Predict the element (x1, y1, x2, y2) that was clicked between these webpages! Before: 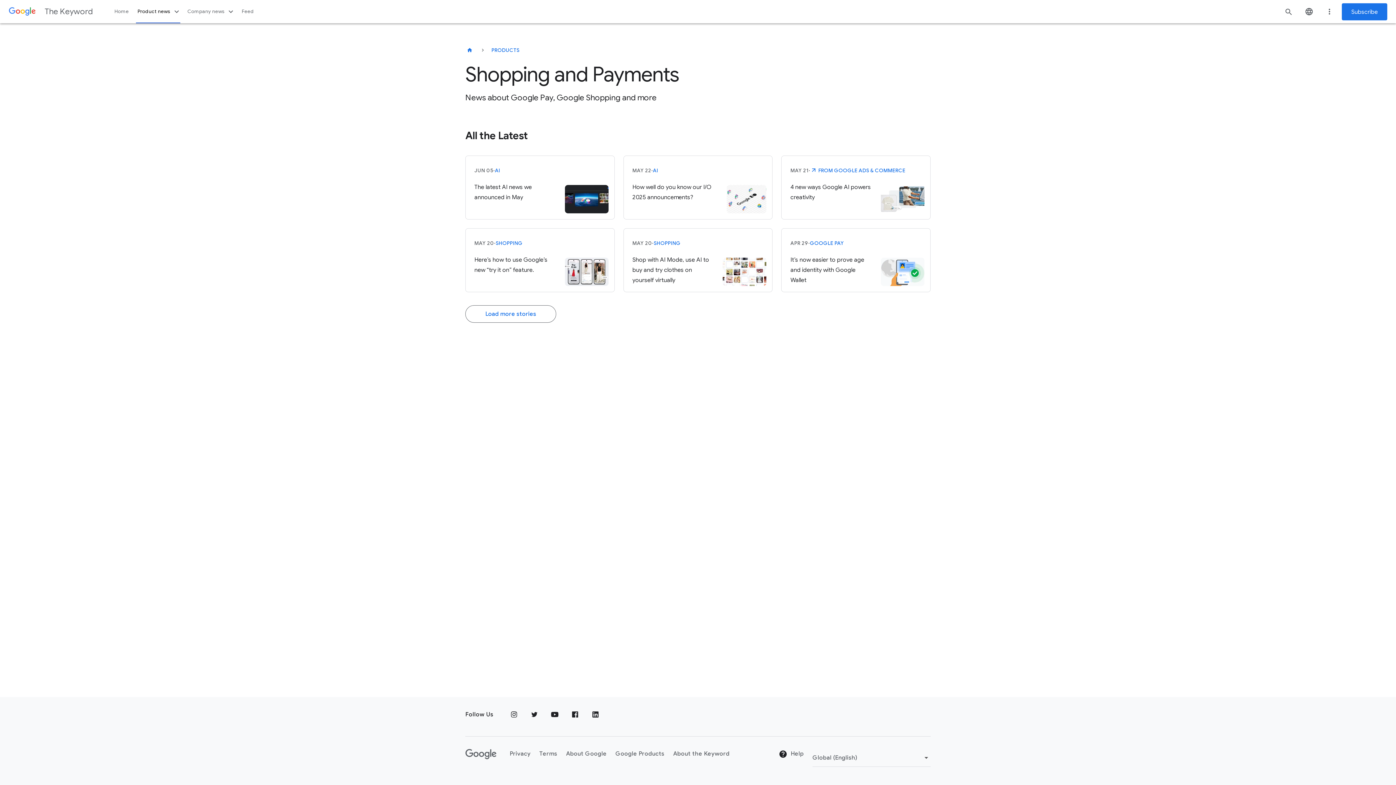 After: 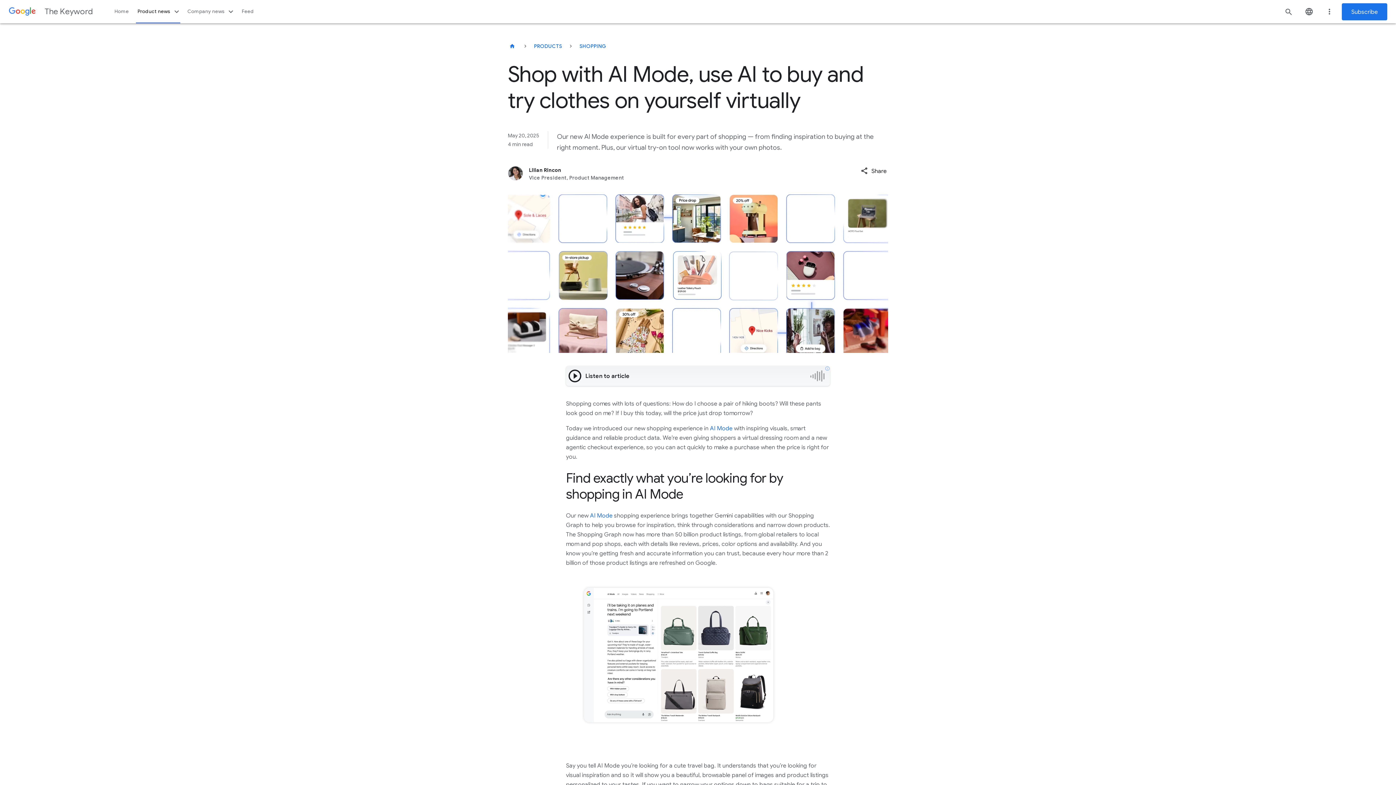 Action: bbox: (632, 254, 766, 286) label: Shop with AI Mode, use AI to buy and try clothes on yourself virtually